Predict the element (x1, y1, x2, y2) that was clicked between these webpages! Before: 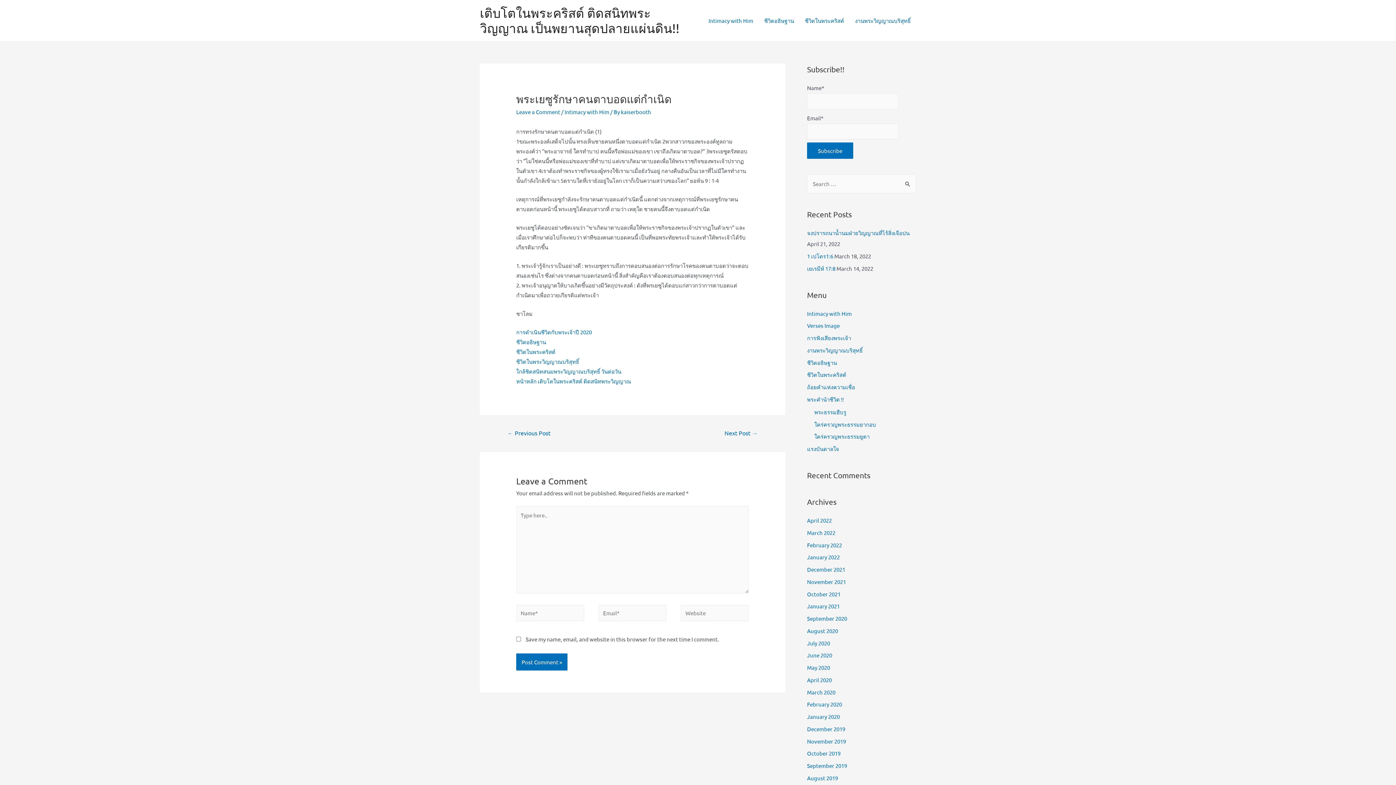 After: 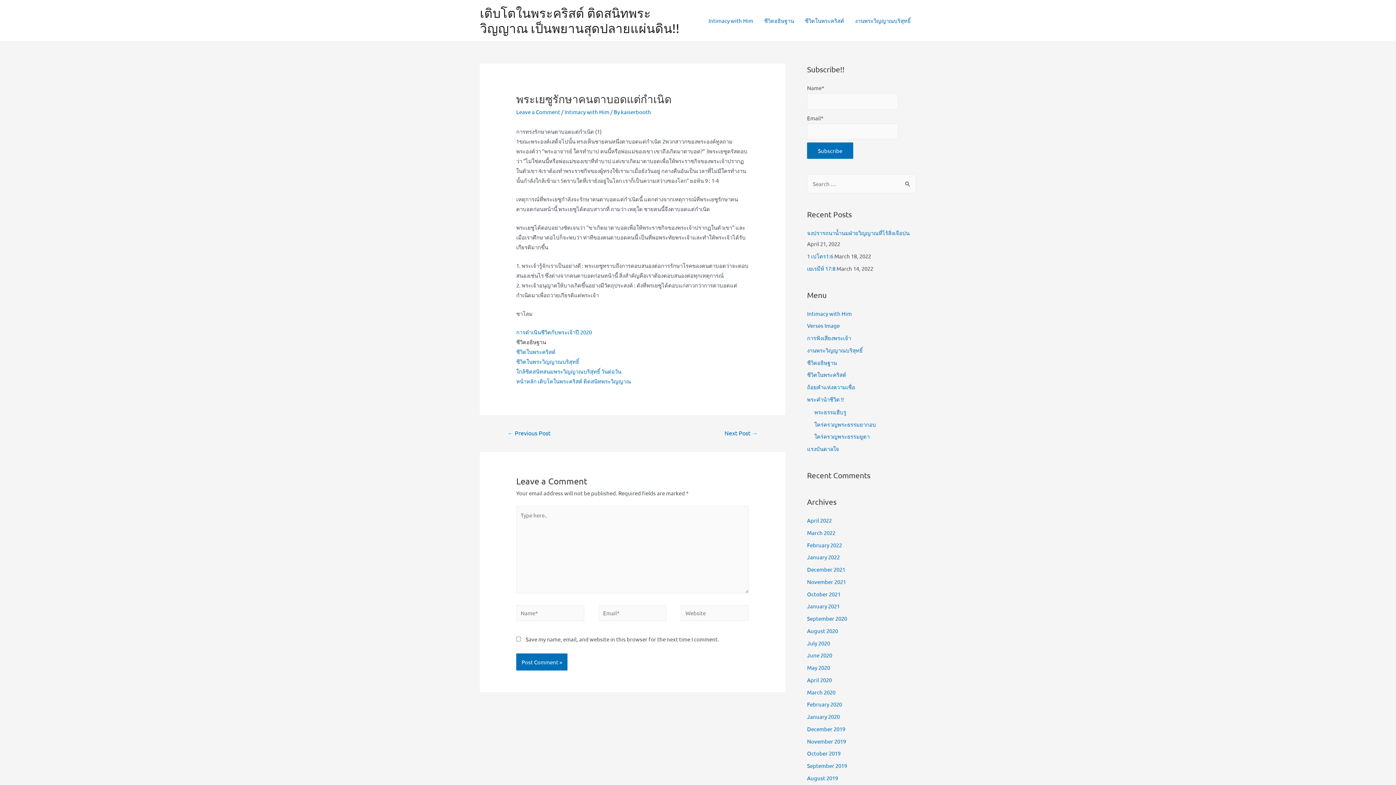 Action: bbox: (516, 338, 546, 345) label: ชีวิตอธิษฐาน